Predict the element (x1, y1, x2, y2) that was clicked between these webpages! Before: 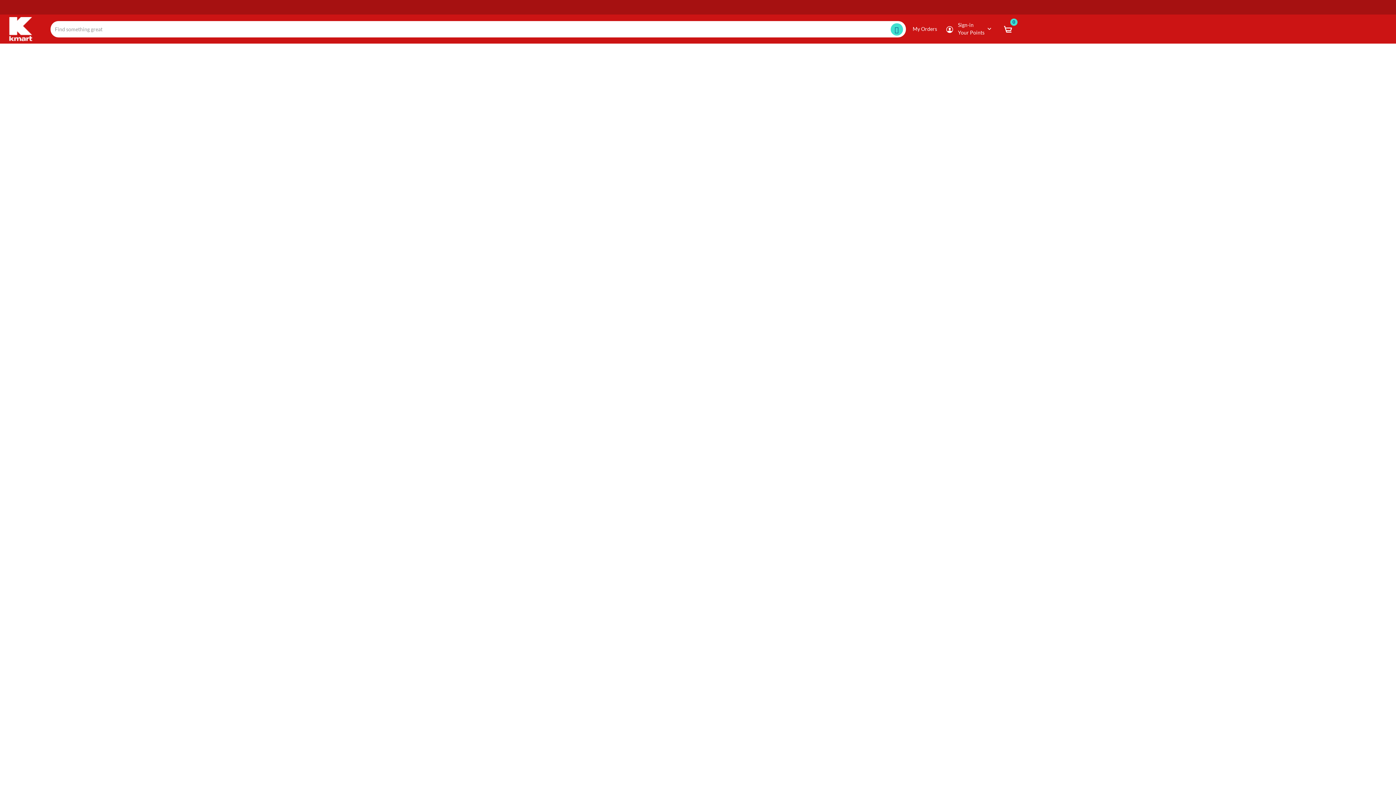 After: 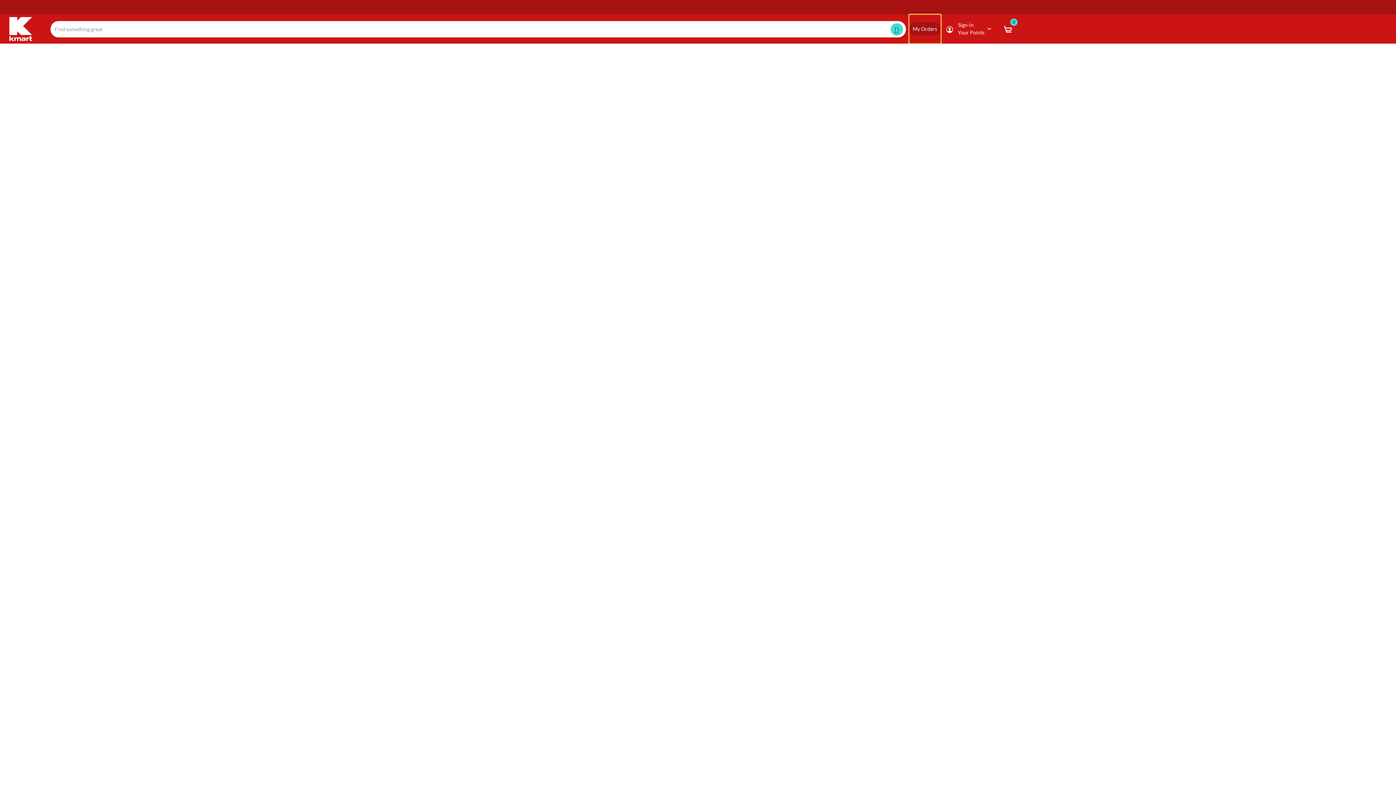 Action: label: My Orders bbox: (909, 22, 940, 35)